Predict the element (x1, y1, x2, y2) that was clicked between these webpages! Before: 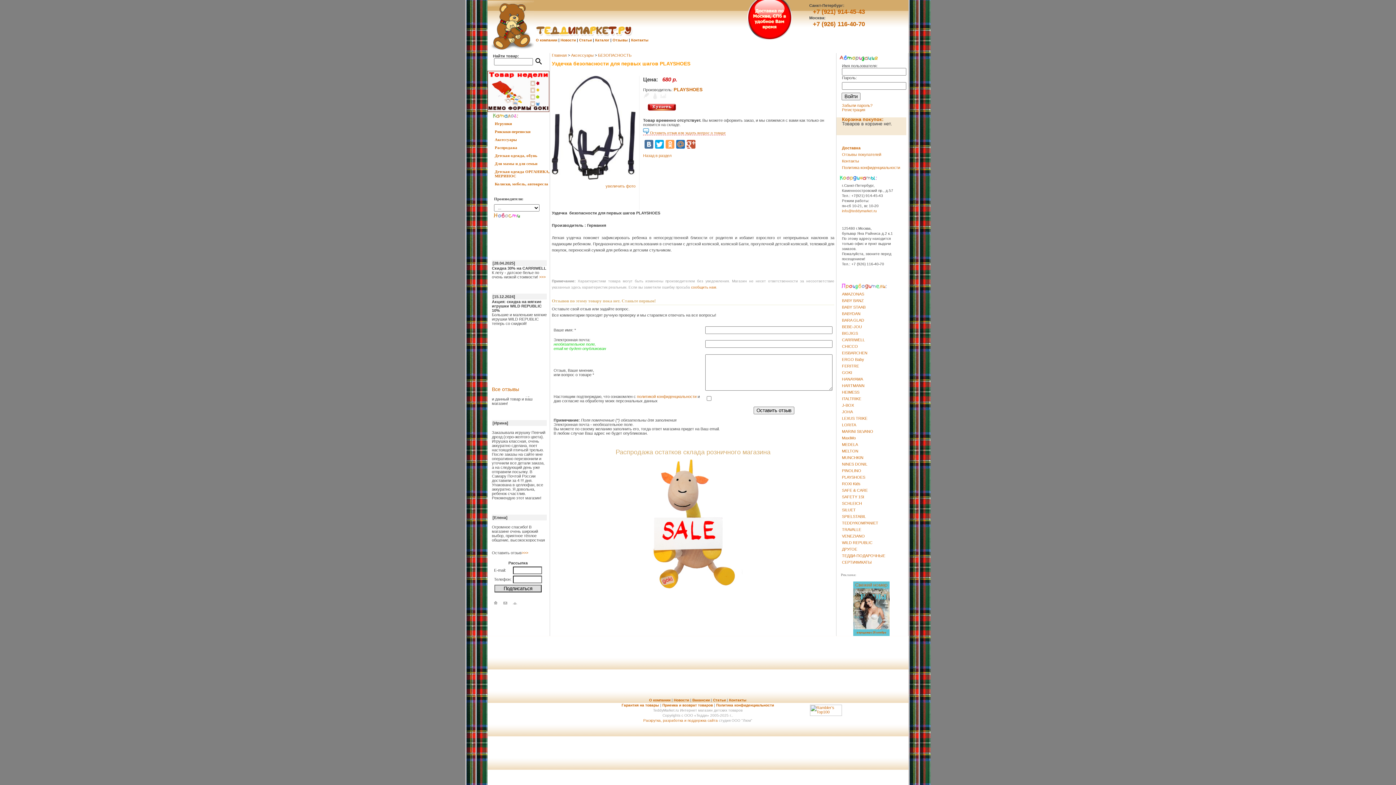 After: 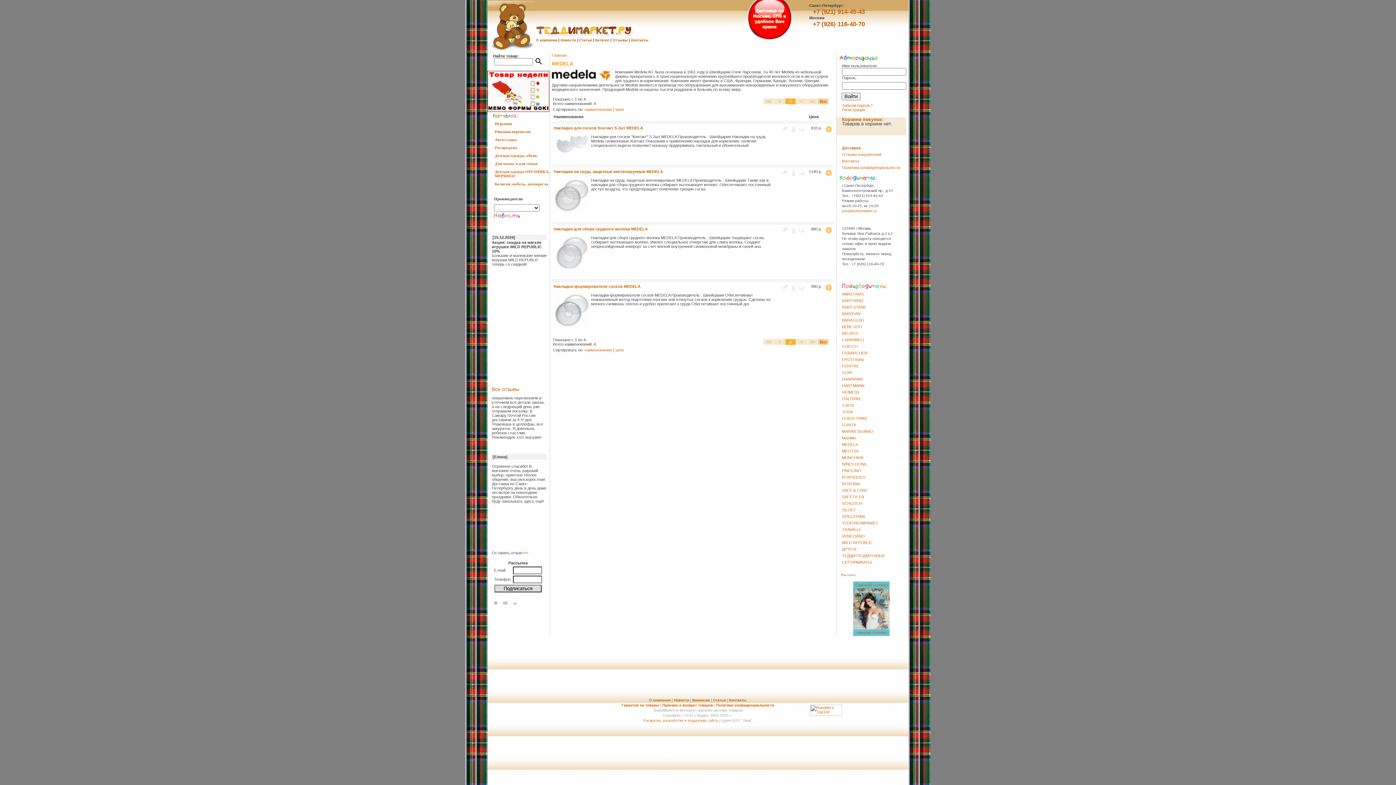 Action: label: MEDELA bbox: (842, 442, 858, 446)